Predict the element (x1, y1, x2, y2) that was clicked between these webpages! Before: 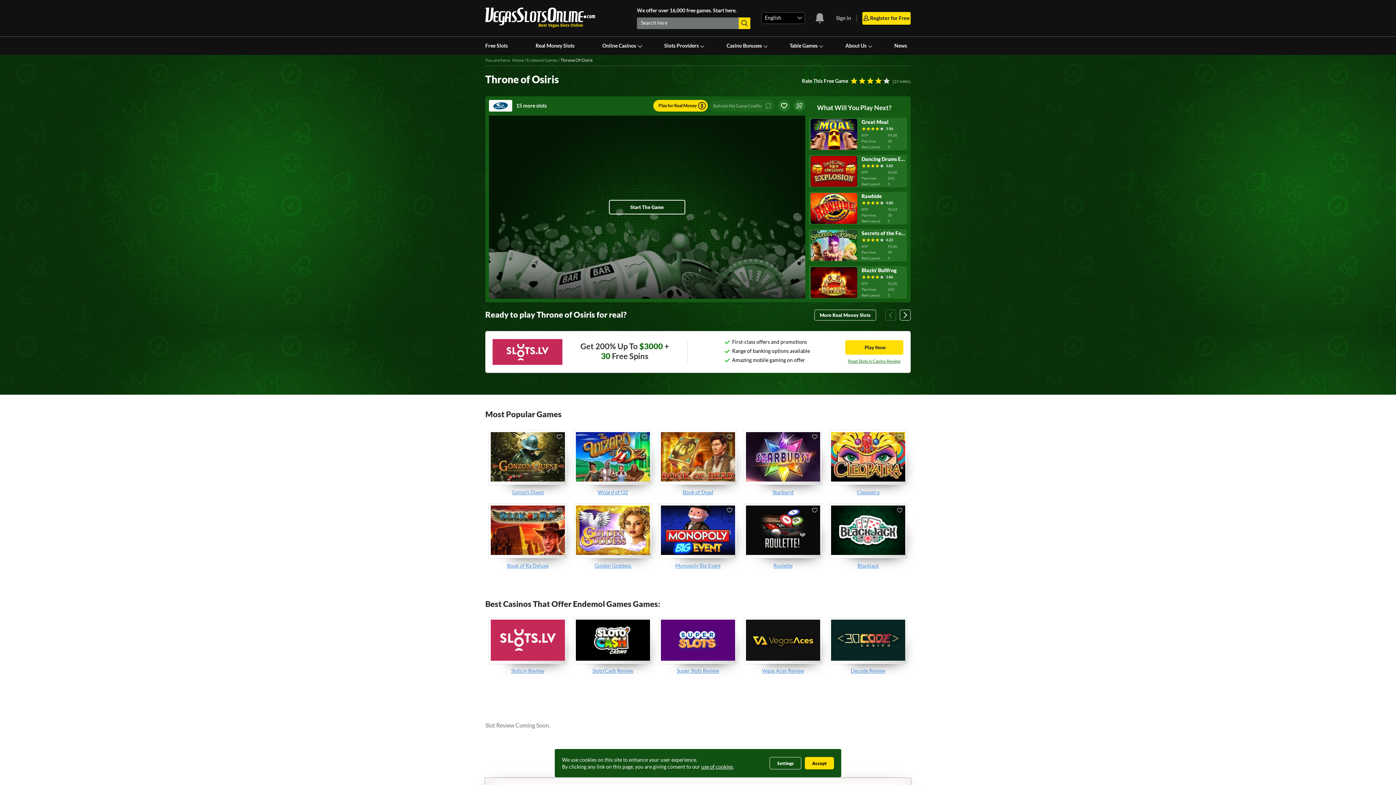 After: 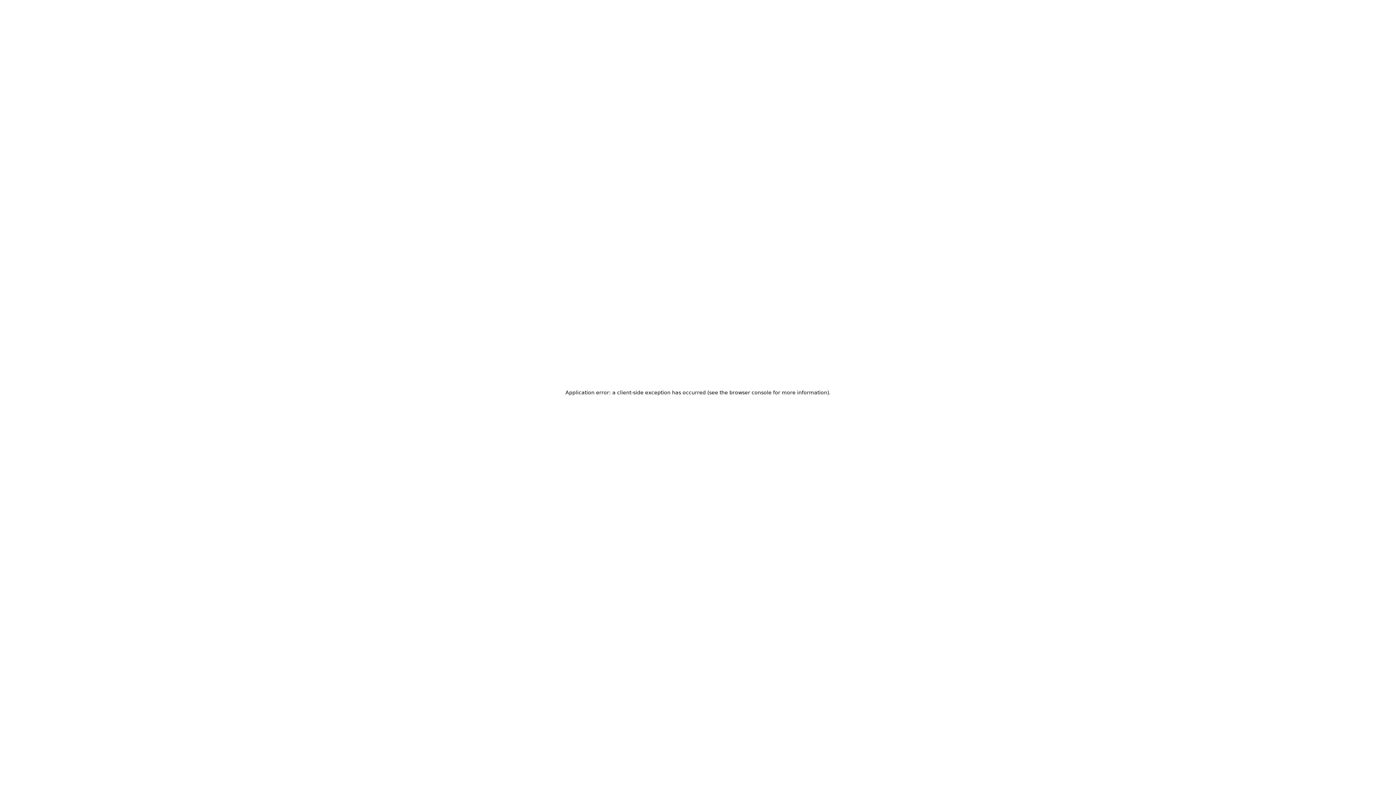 Action: label: Table Games bbox: (788, 36, 823, 54)